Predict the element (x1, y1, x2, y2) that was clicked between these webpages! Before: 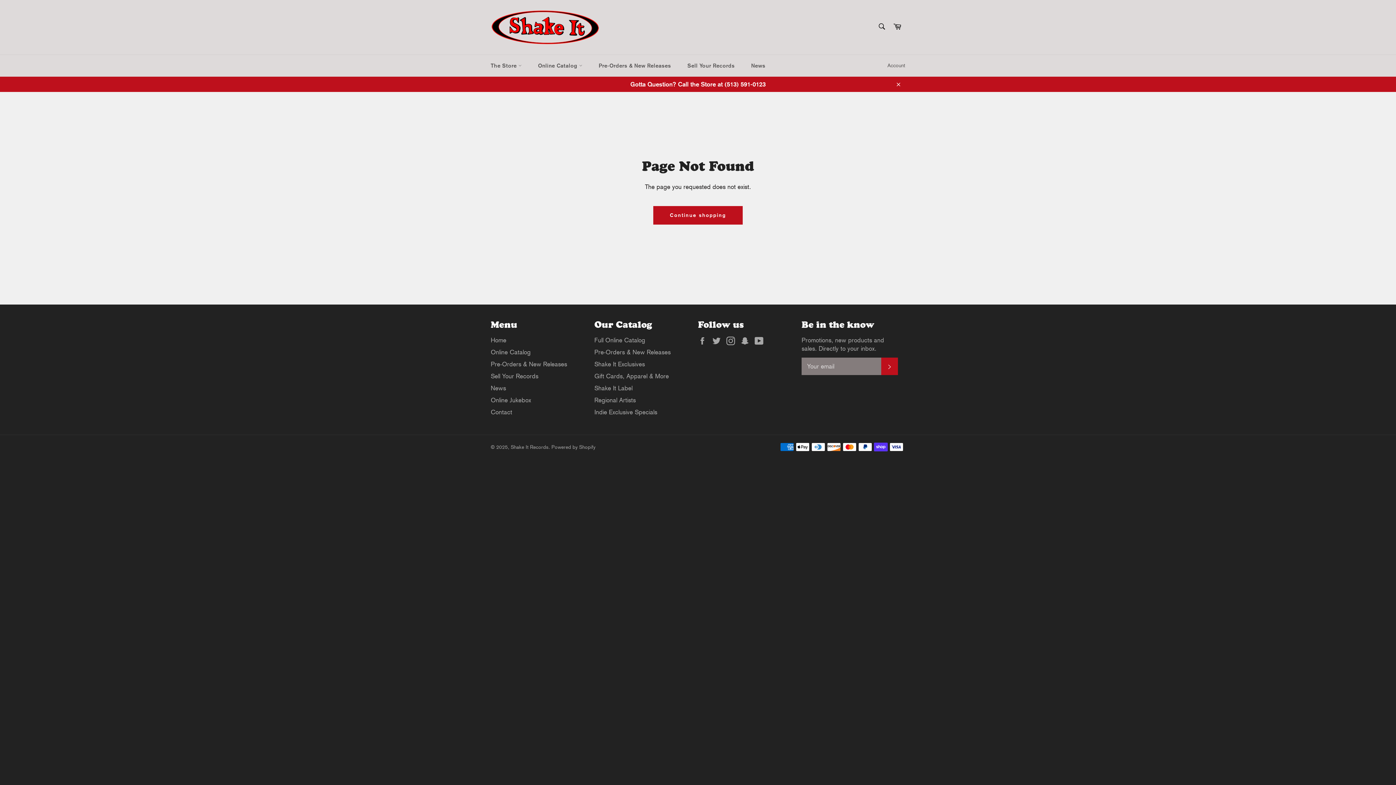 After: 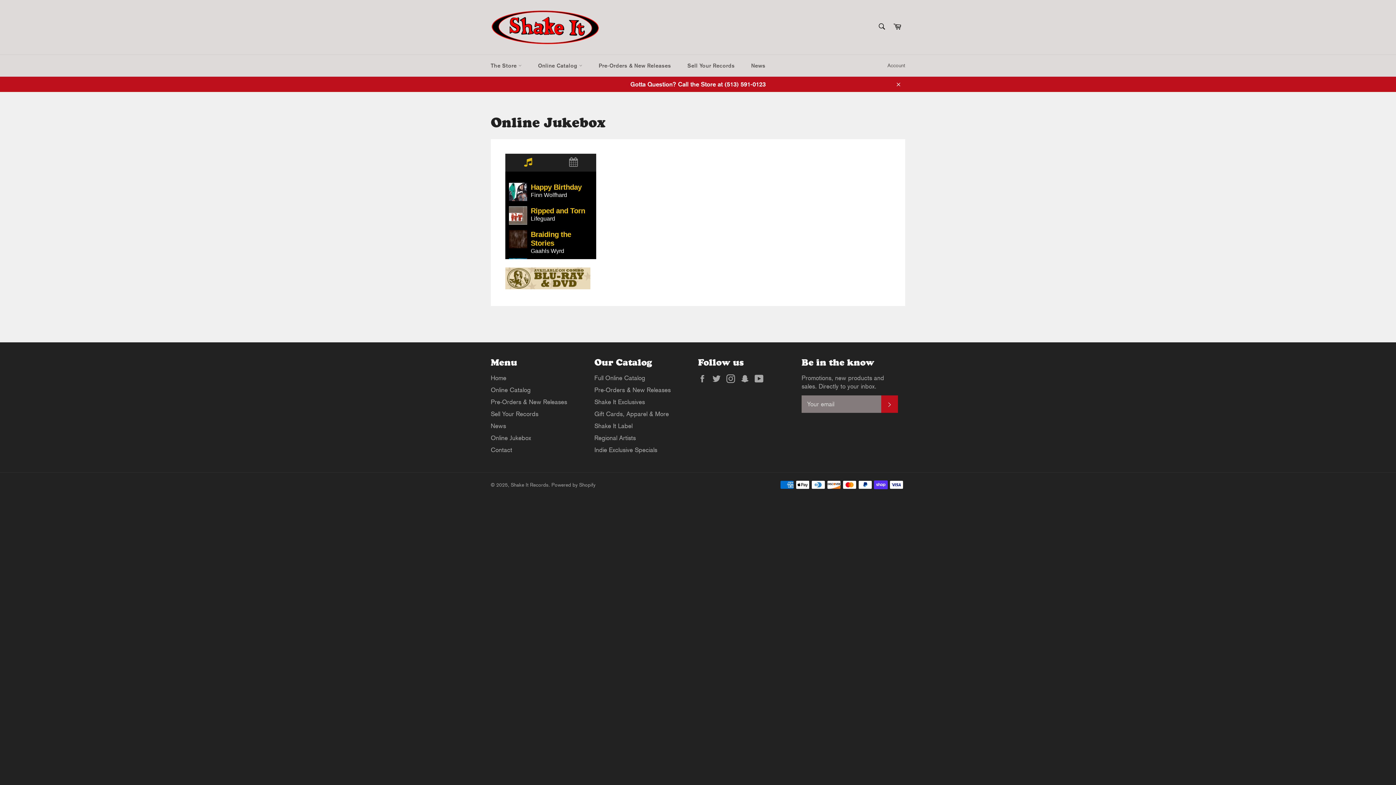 Action: label: Online Jukebox bbox: (490, 396, 531, 404)